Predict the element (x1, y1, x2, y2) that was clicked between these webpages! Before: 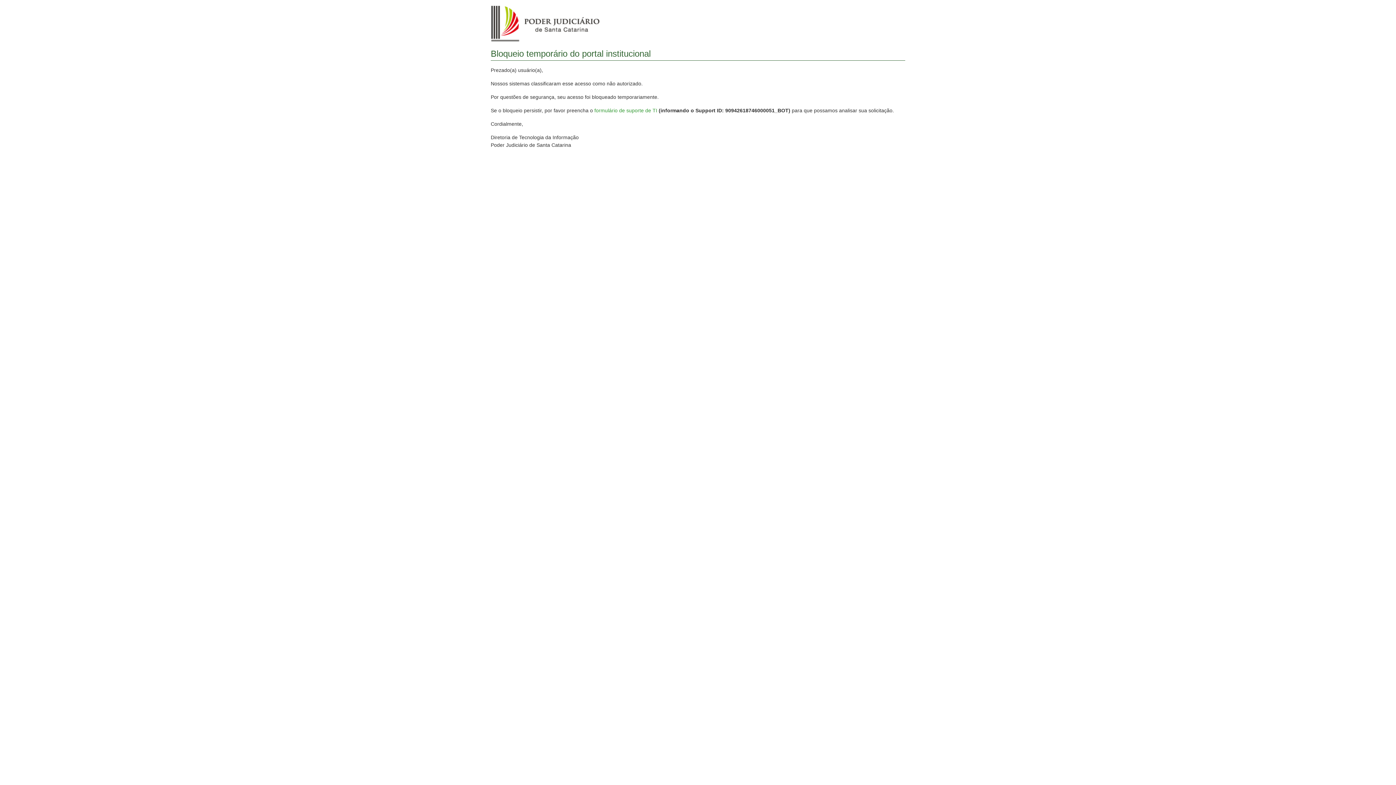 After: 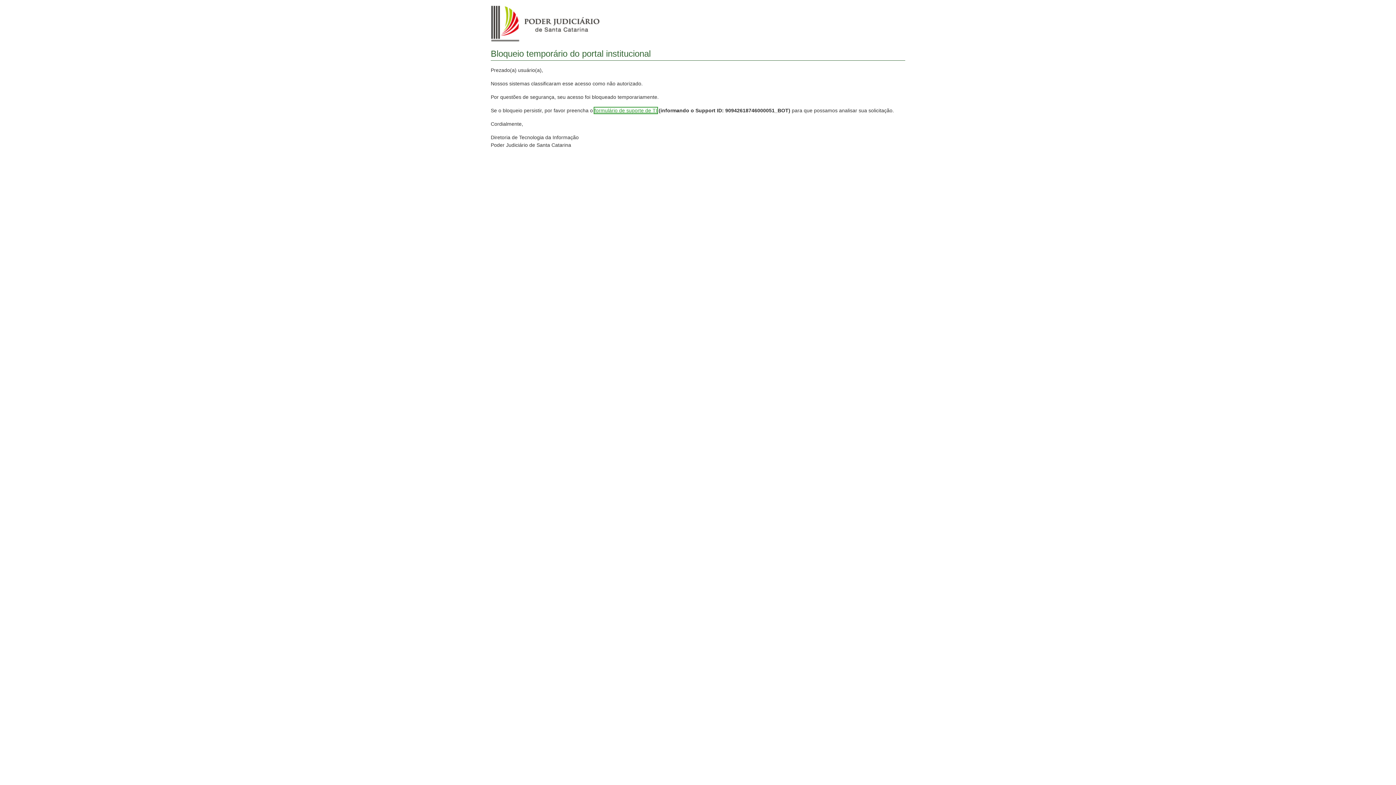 Action: label: formulário de suporte de TI bbox: (594, 107, 657, 113)